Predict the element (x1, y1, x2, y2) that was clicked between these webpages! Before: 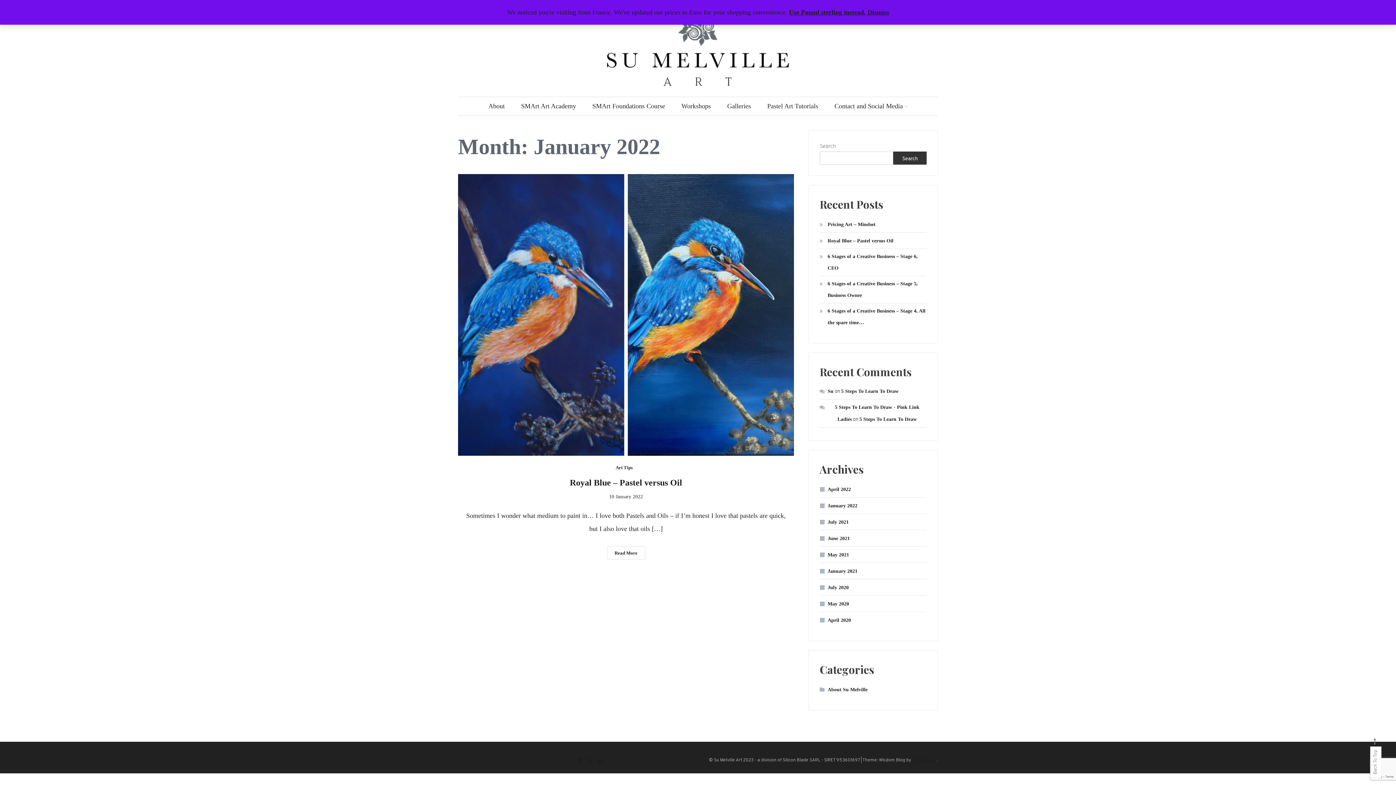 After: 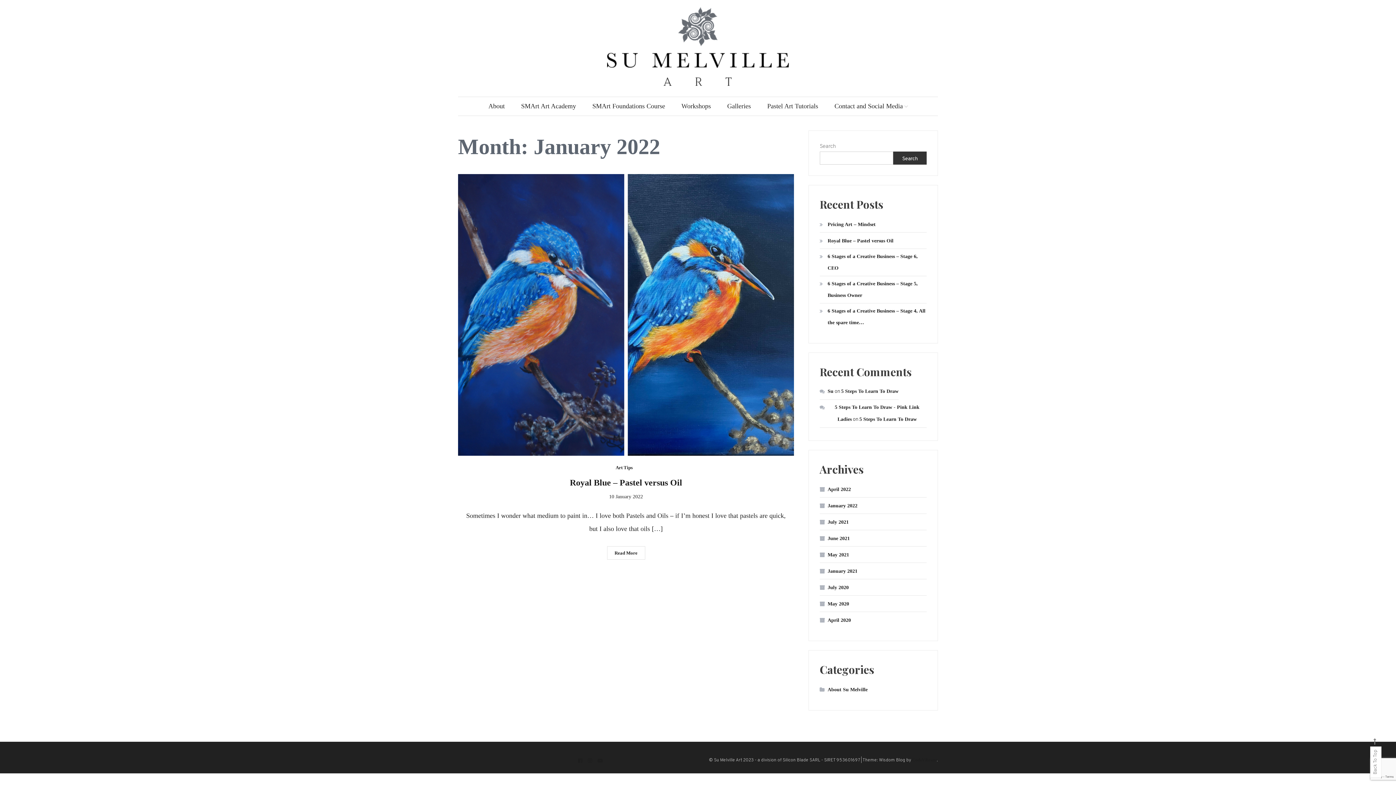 Action: bbox: (867, 8, 889, 16) label: Dismiss